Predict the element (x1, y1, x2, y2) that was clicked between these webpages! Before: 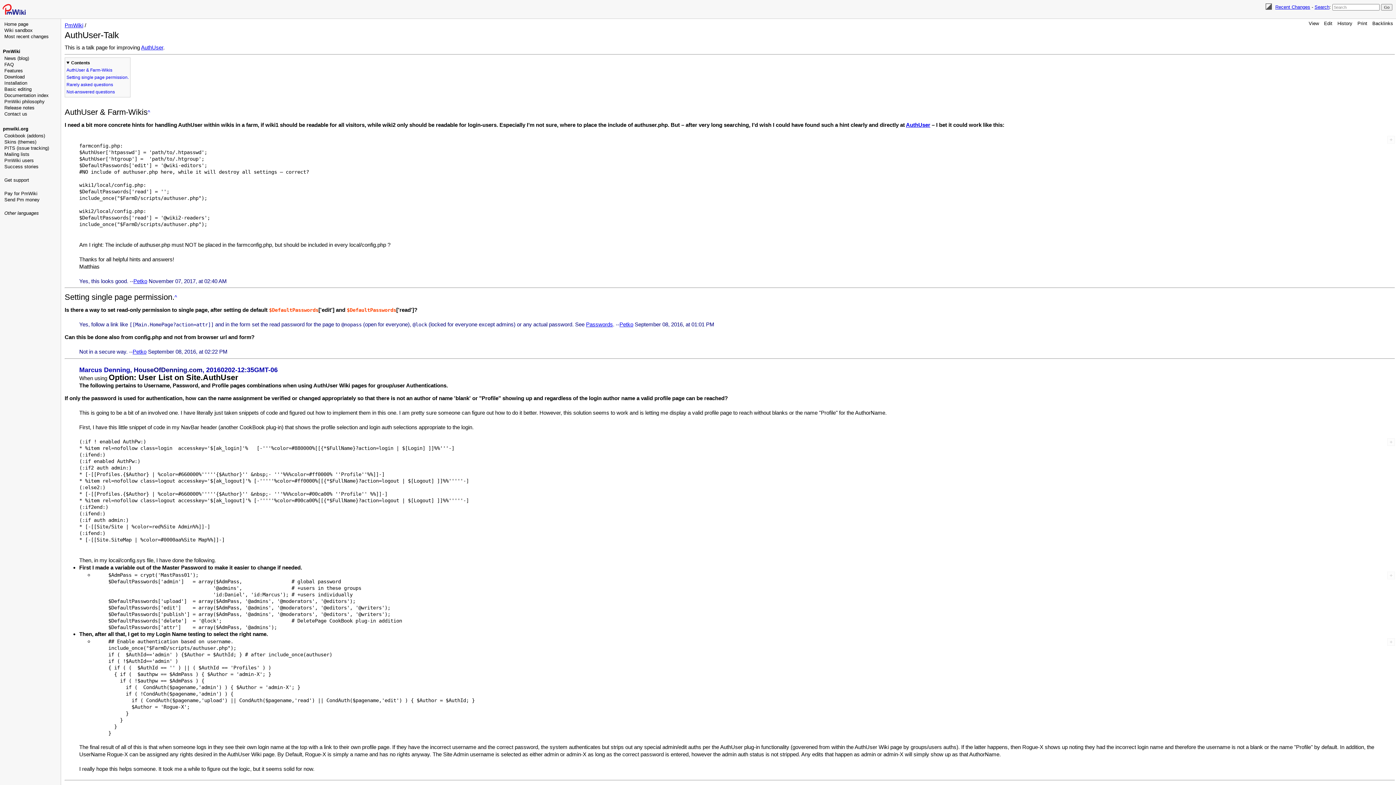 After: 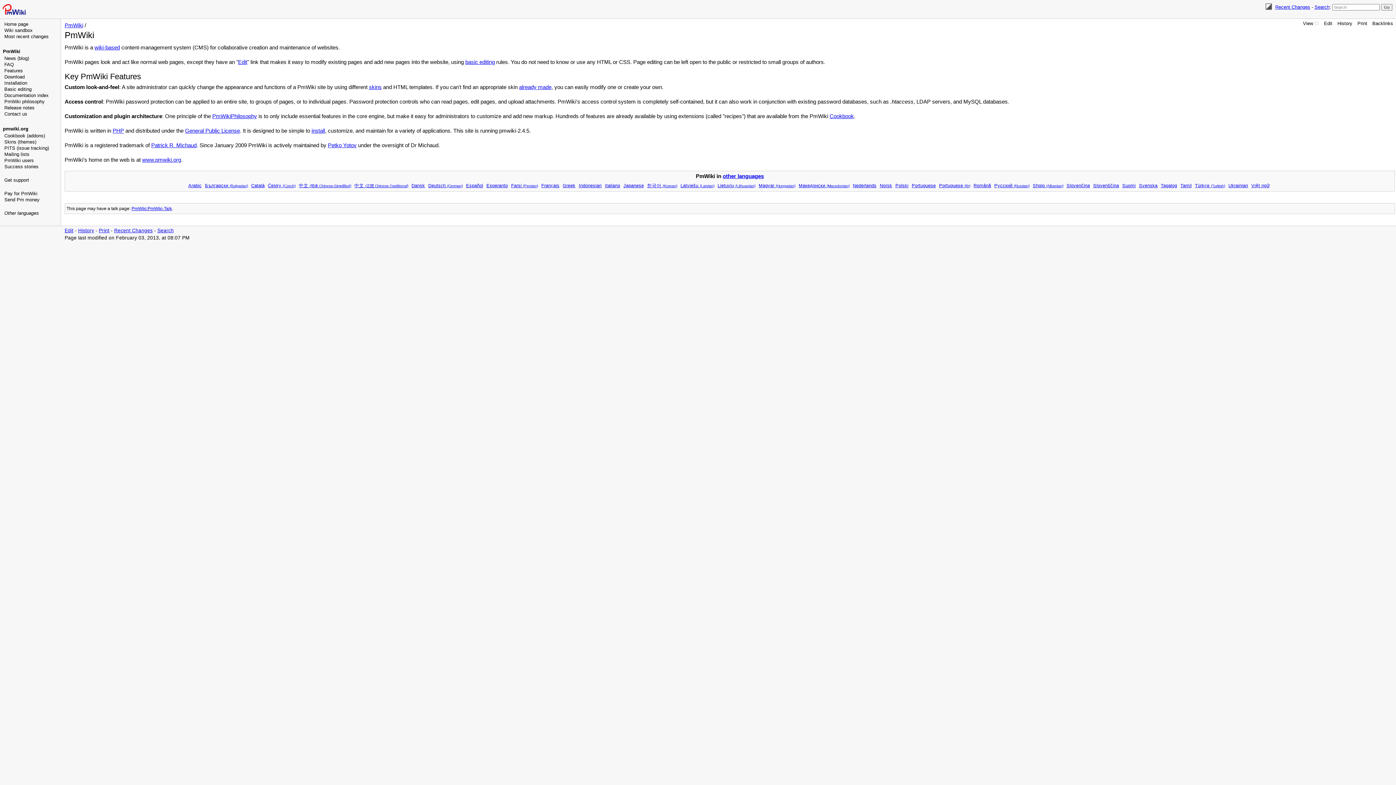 Action: bbox: (2, 126, 28, 131) label: pmwiki.org